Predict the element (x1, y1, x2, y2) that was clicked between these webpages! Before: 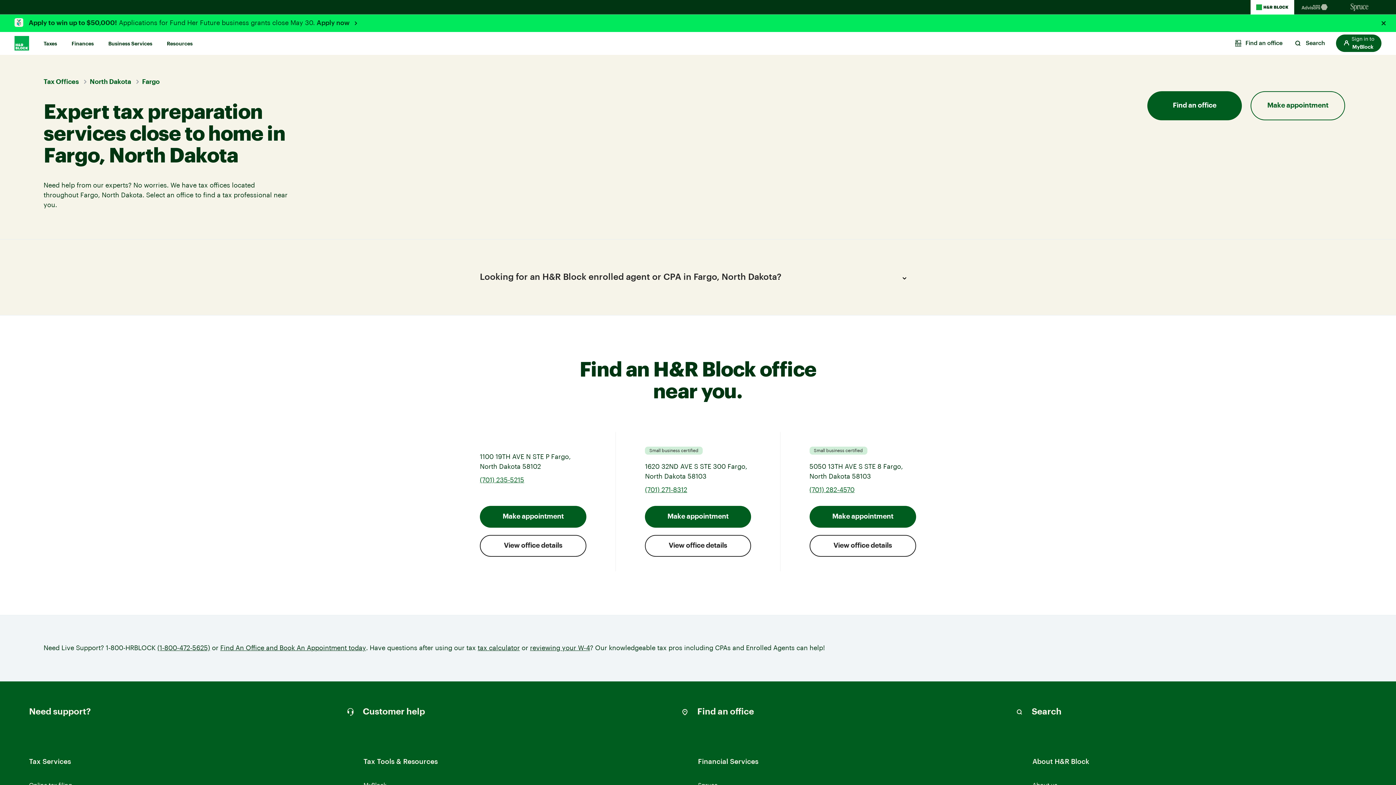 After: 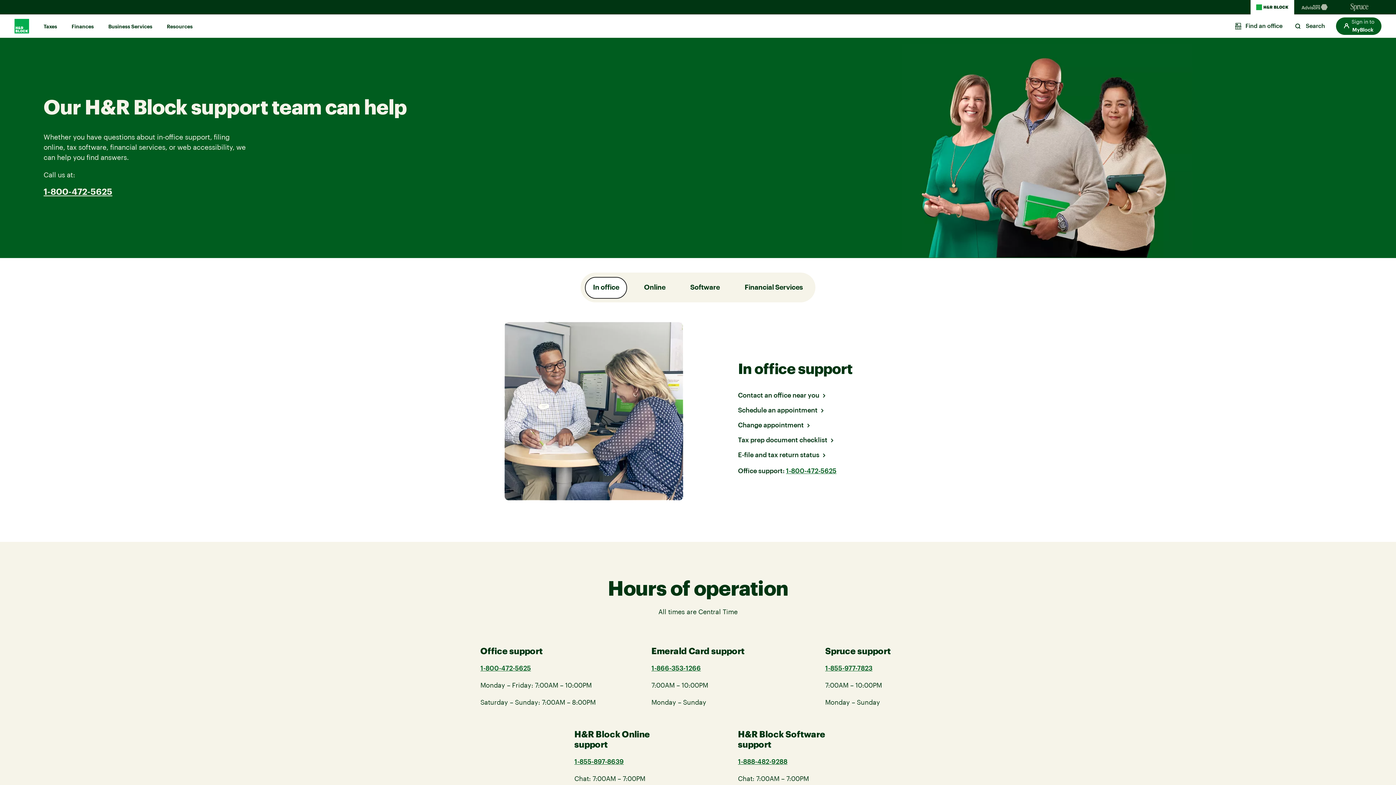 Action: bbox: (341, 703, 676, 720) label: Customer help